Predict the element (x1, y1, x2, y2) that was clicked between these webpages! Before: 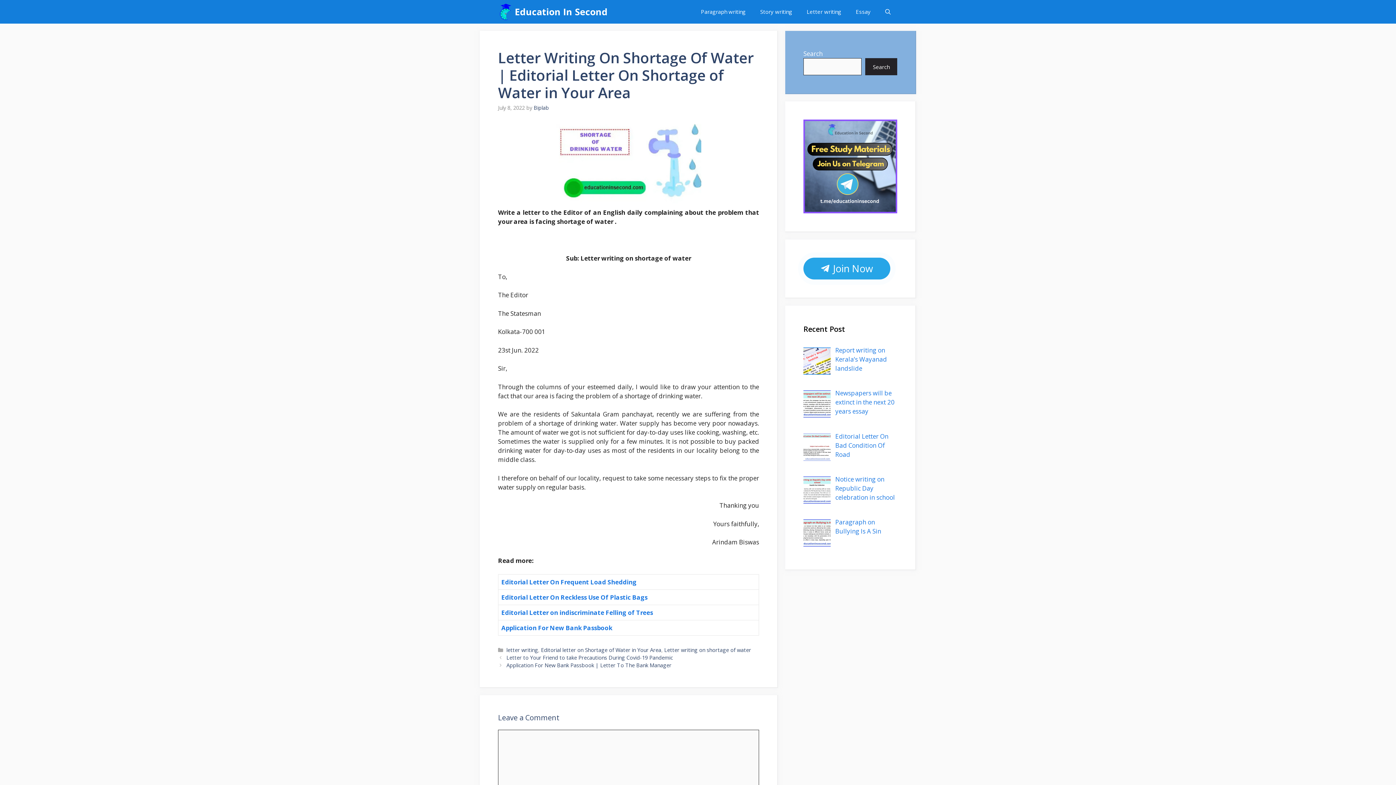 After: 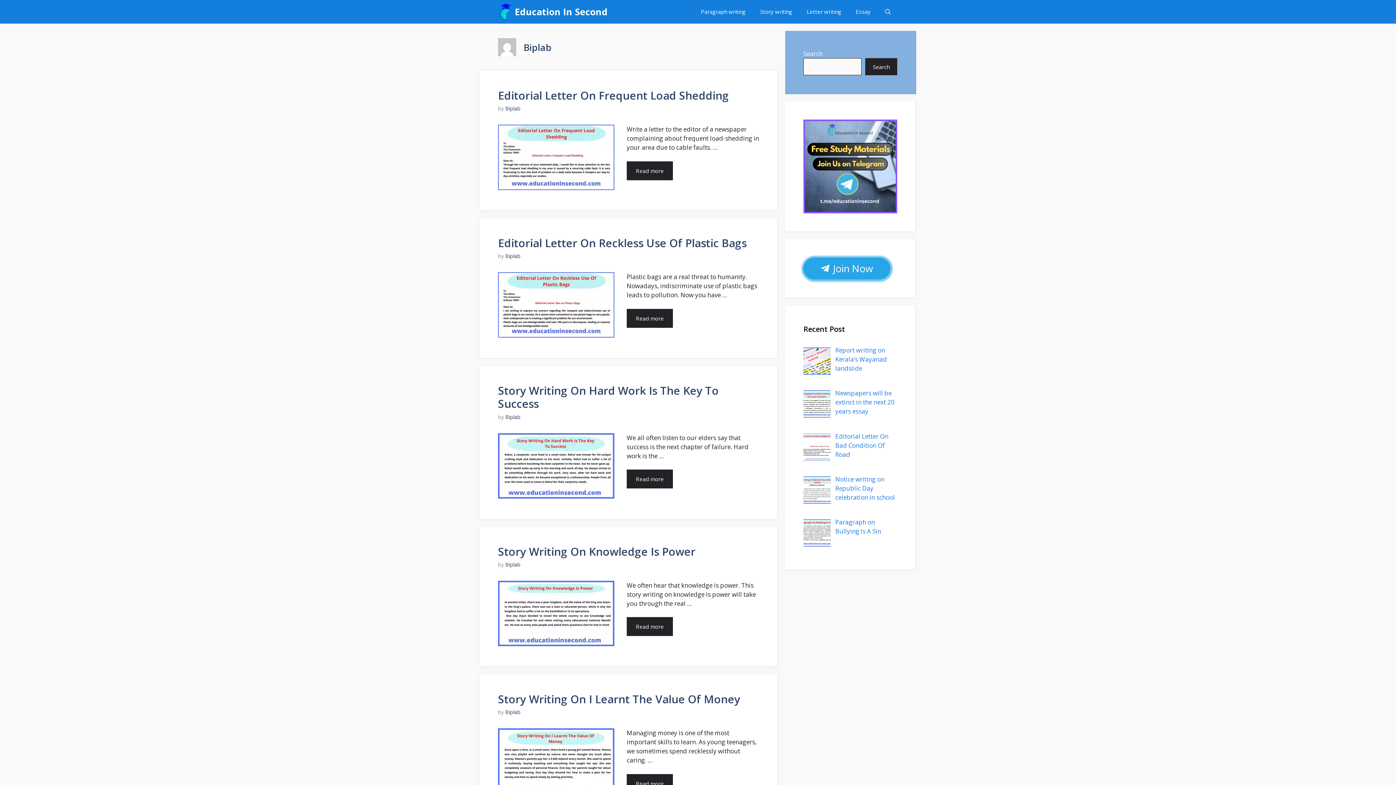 Action: bbox: (533, 104, 549, 111) label: Biplab